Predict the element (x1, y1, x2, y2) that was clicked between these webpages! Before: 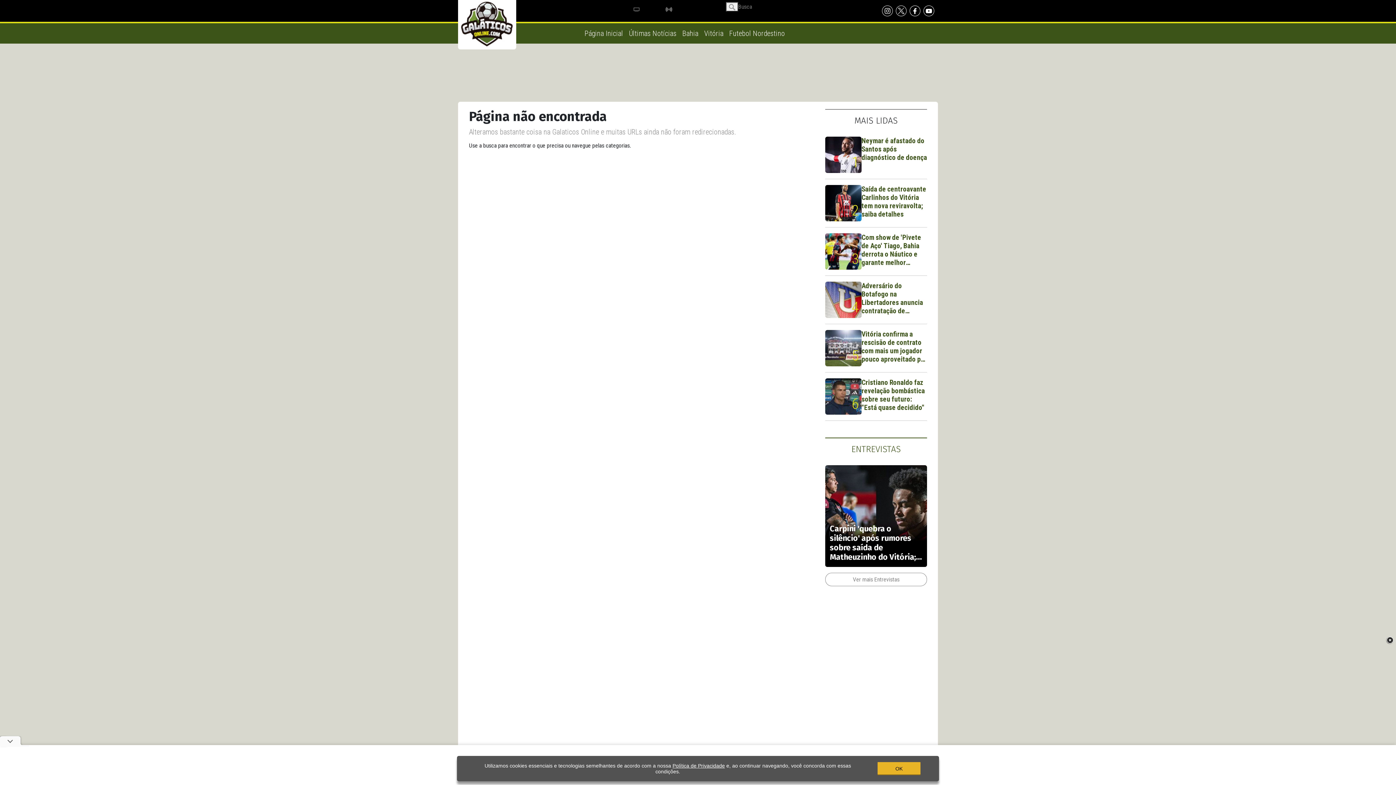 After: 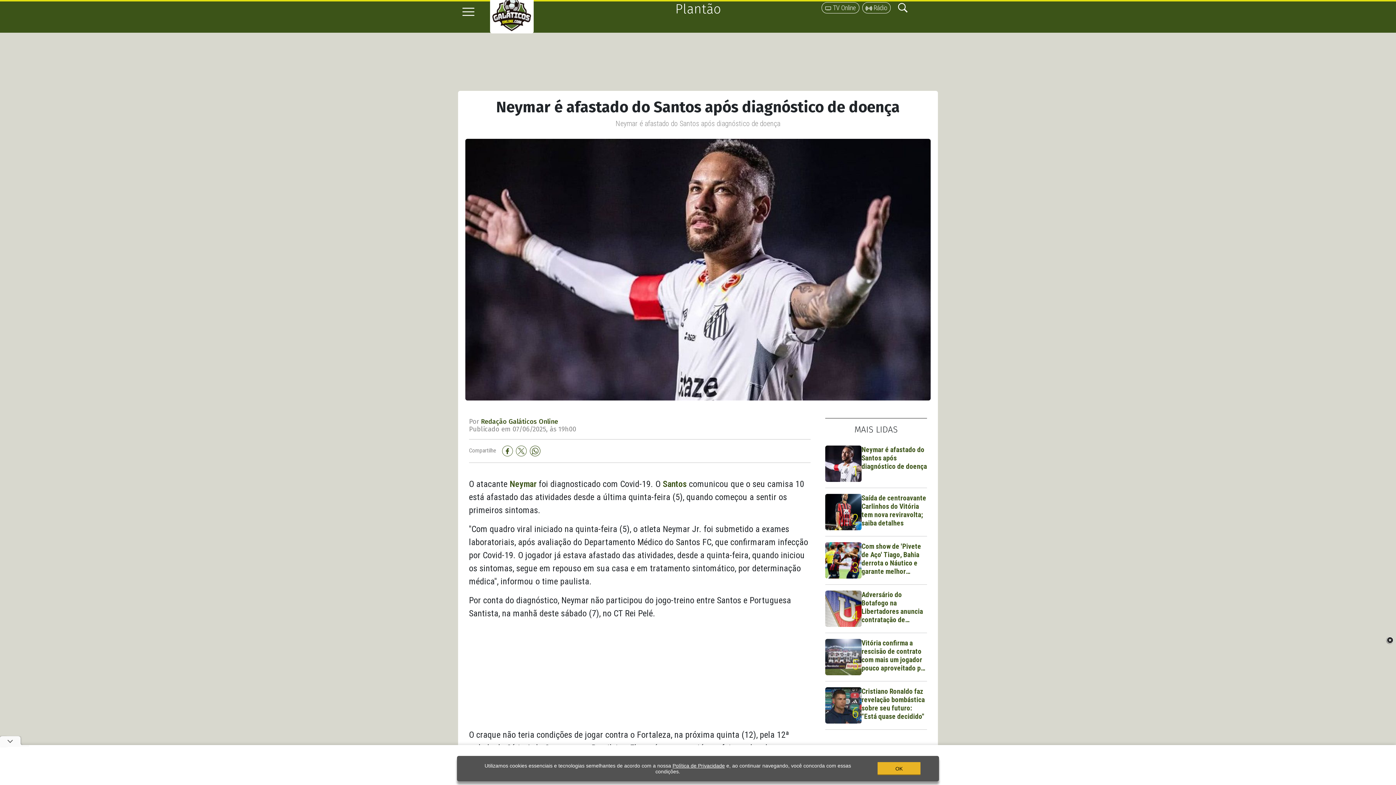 Action: label: Neymar é afastado do Santos após diagnóstico de doença bbox: (825, 136, 927, 173)